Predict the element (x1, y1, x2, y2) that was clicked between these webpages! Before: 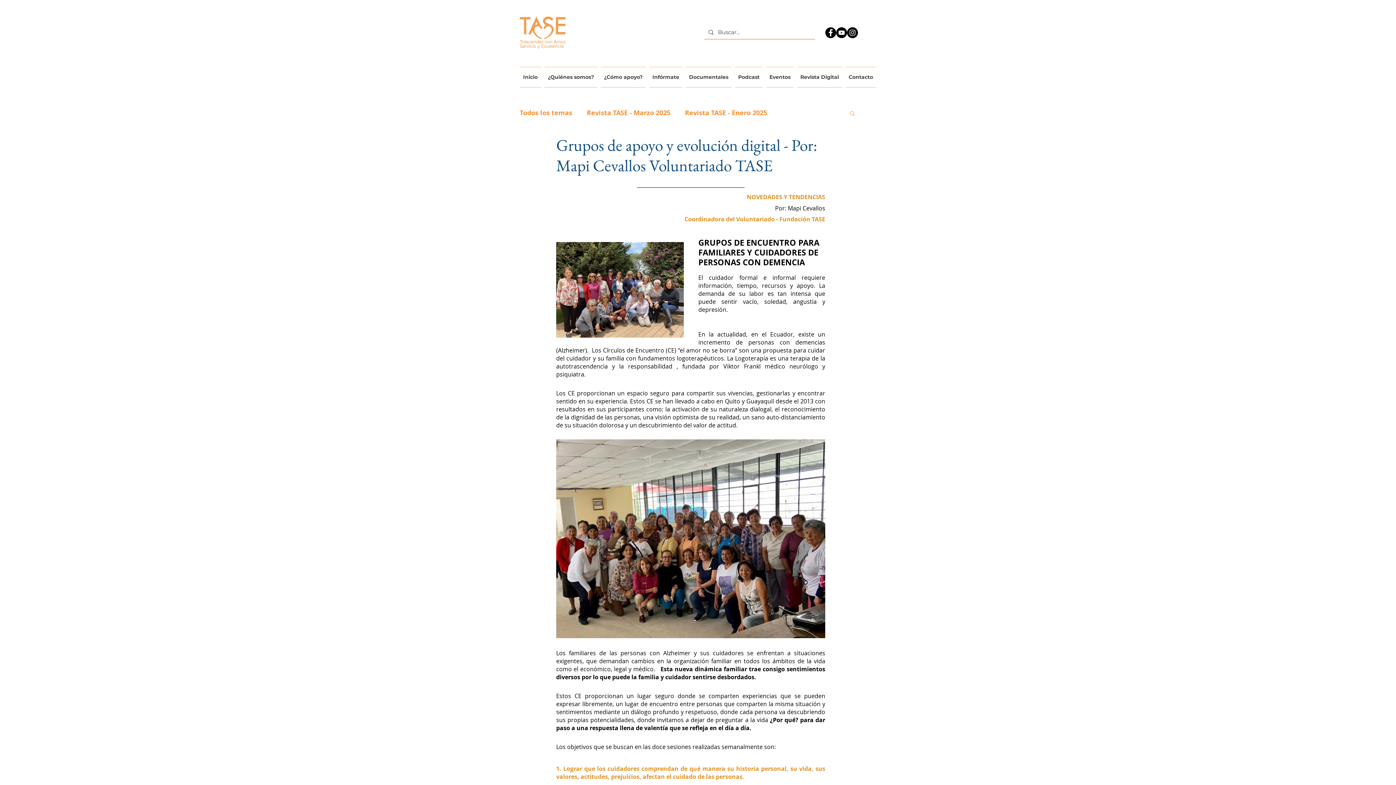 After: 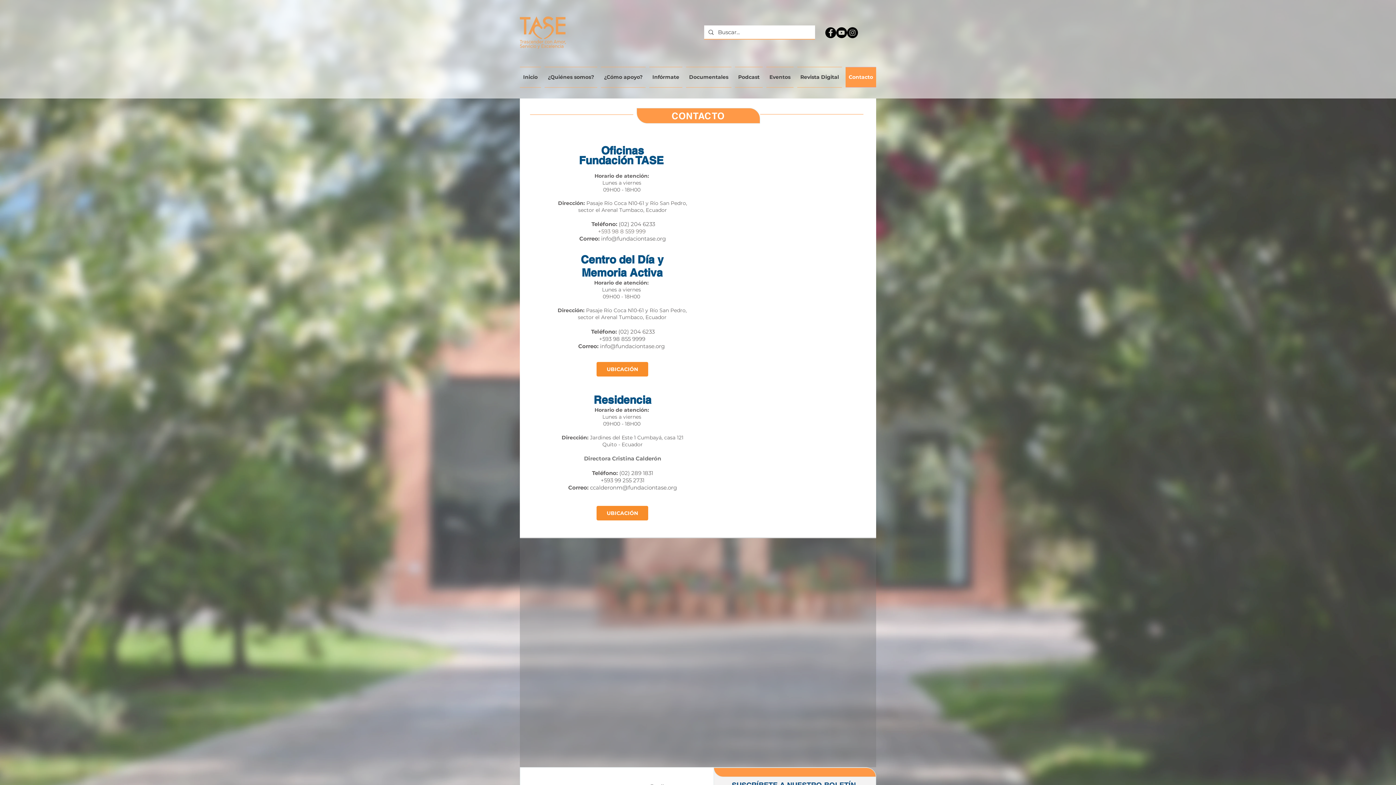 Action: label: Contacto bbox: (844, 66, 876, 87)